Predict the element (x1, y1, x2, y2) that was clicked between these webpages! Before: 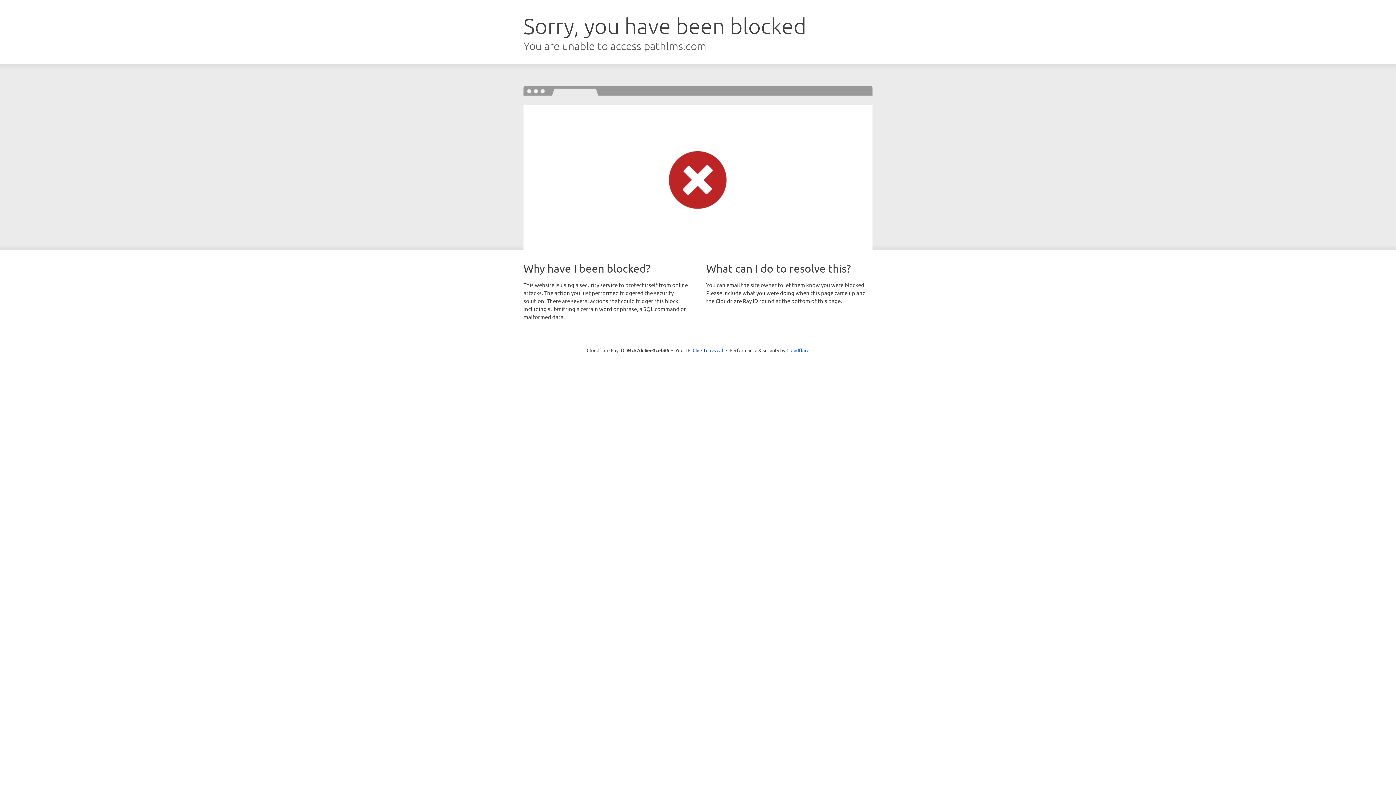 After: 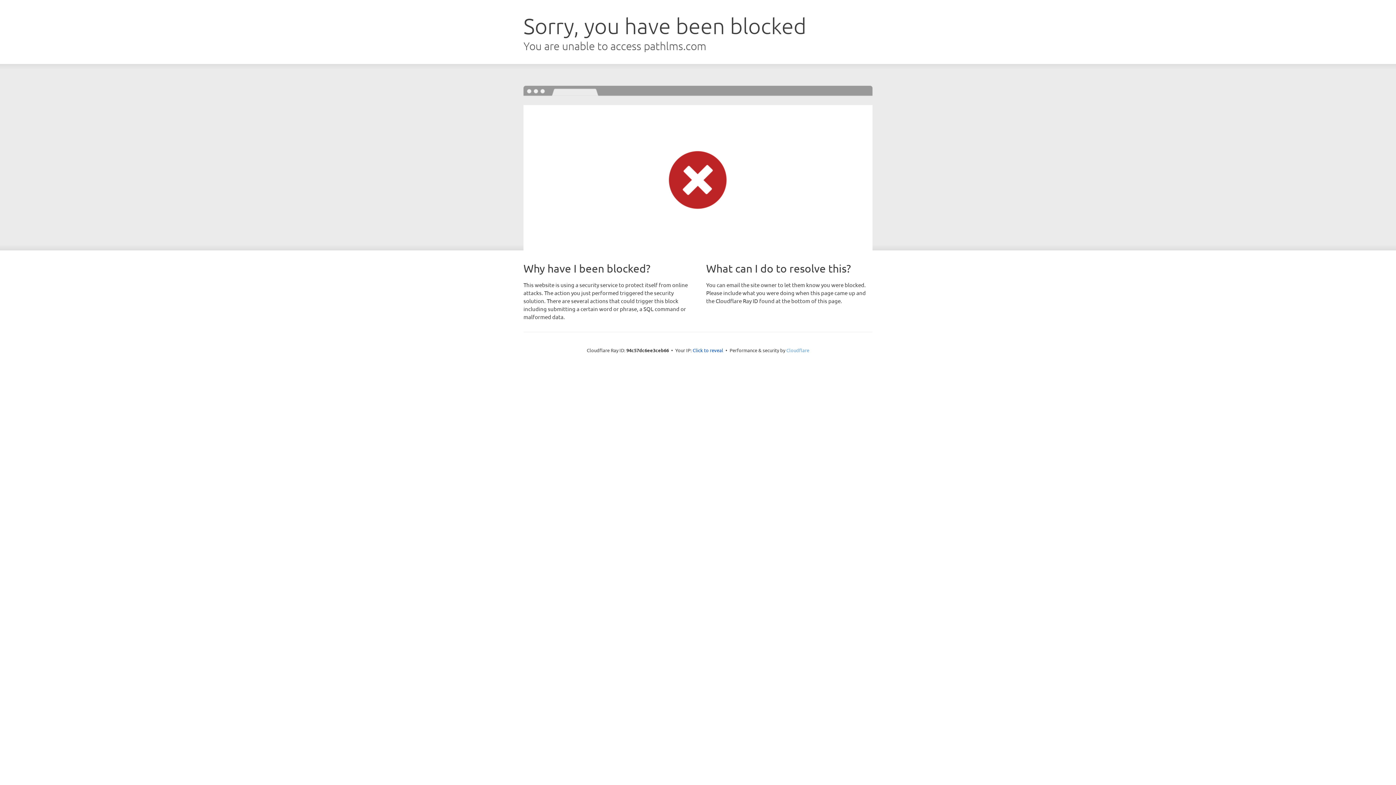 Action: label: Cloudflare bbox: (786, 347, 809, 353)